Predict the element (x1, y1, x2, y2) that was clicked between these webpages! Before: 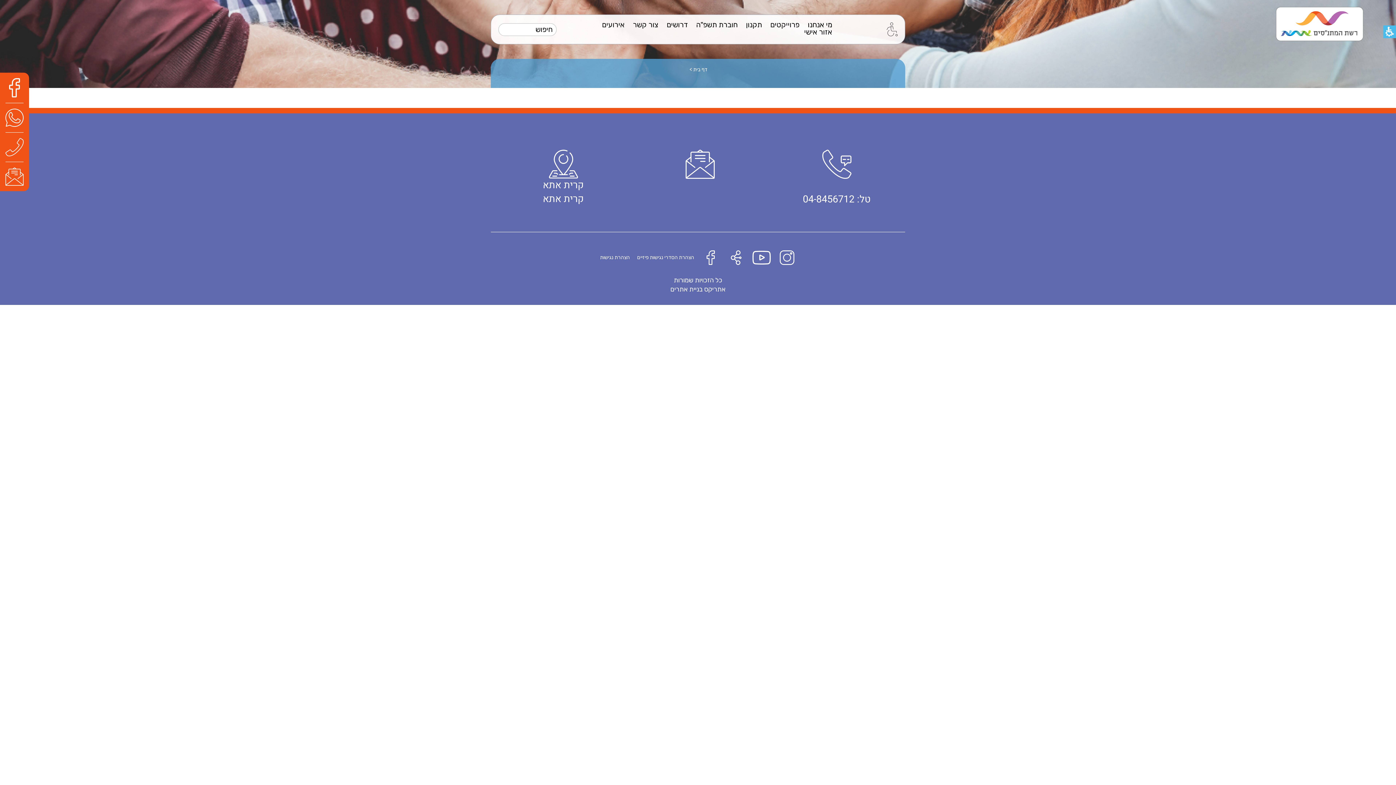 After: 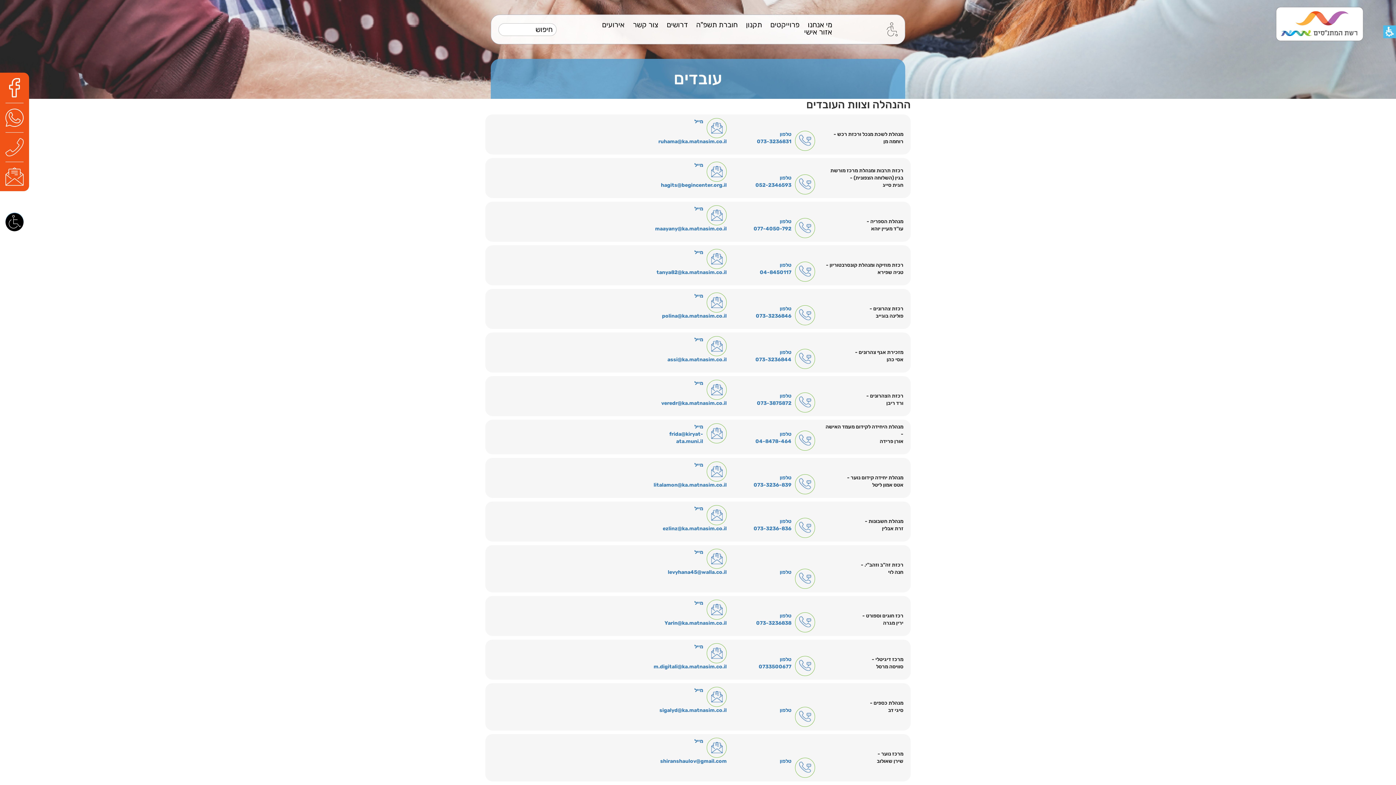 Action: bbox: (631, 149, 768, 178) label: 
